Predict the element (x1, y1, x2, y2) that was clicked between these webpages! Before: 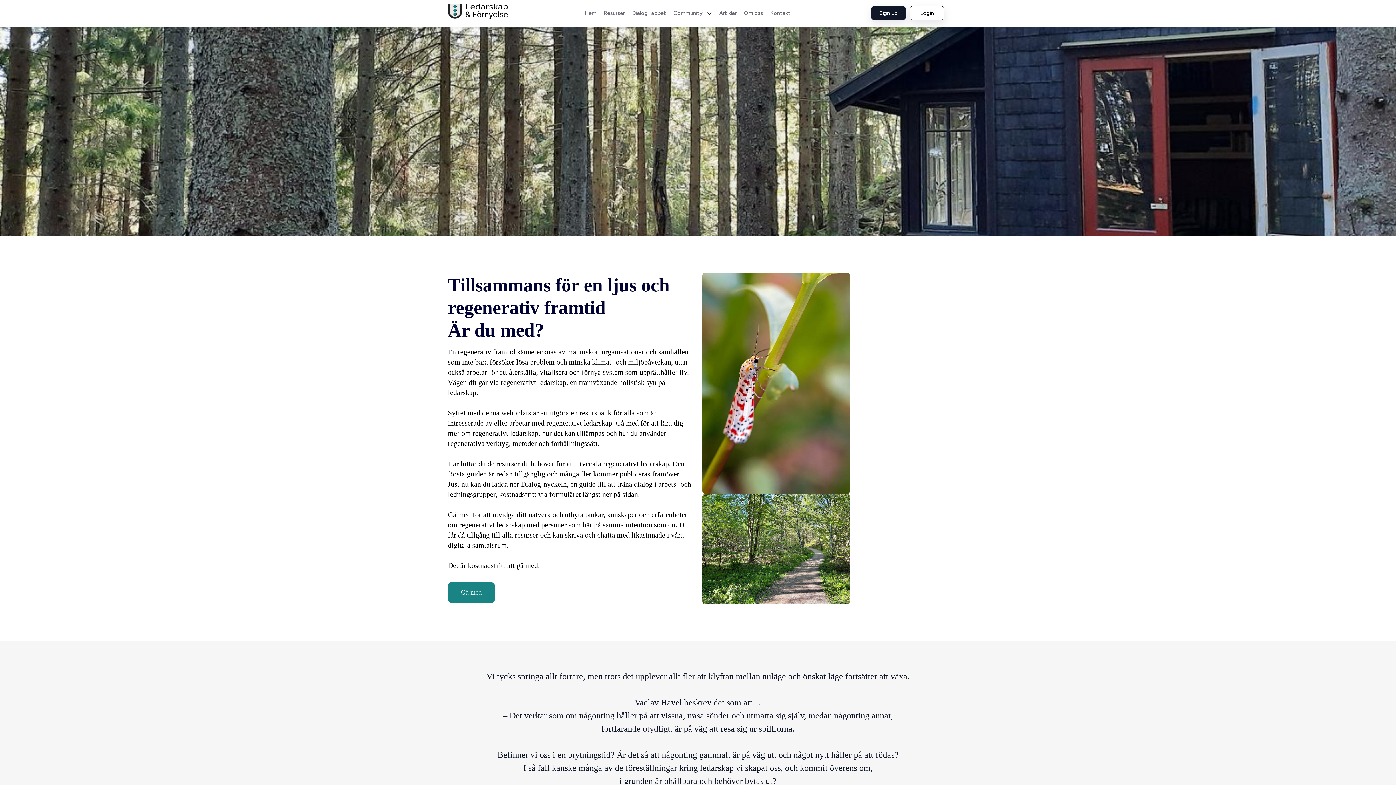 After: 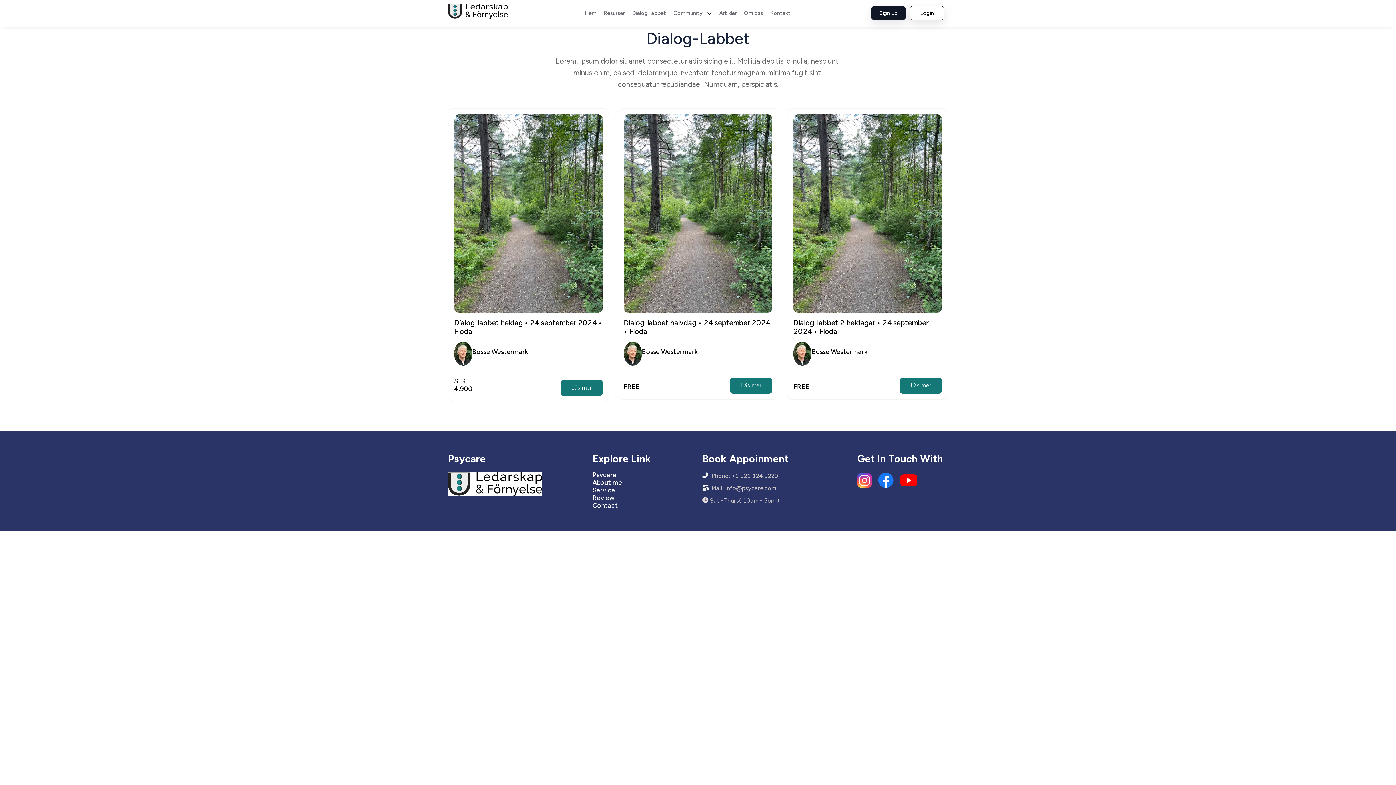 Action: label: Dialog-labbet bbox: (632, 9, 666, 16)